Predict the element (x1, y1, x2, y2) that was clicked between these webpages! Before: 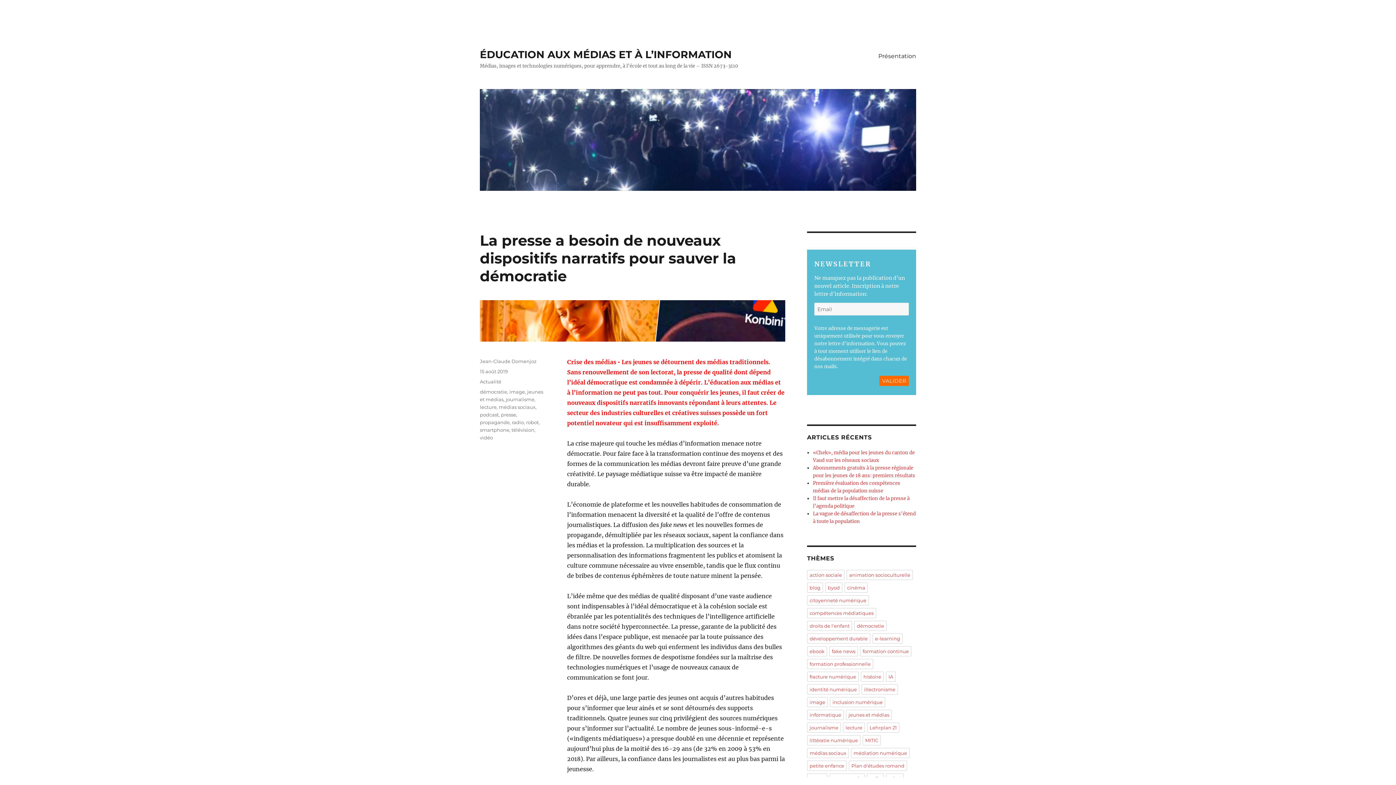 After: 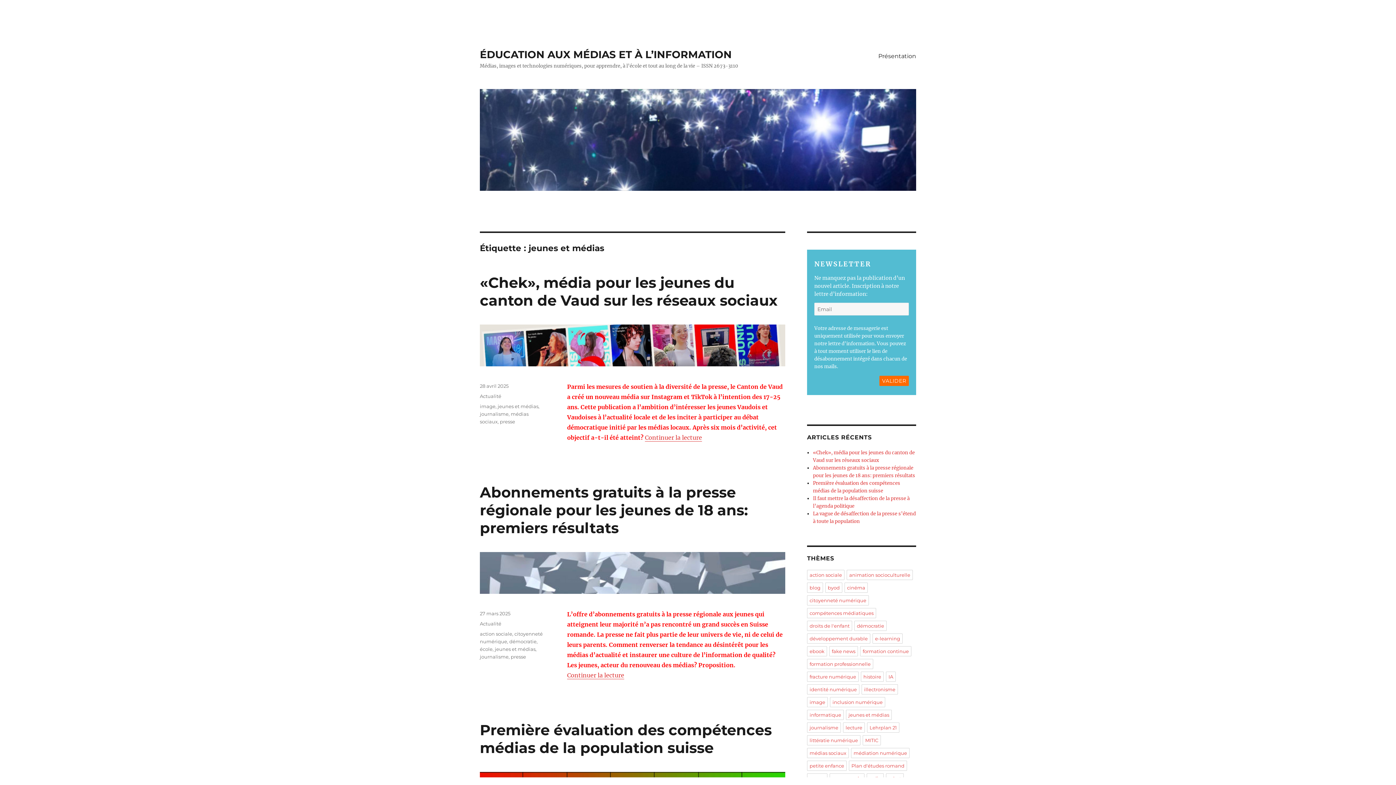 Action: label: jeunes et médias bbox: (846, 710, 892, 720)